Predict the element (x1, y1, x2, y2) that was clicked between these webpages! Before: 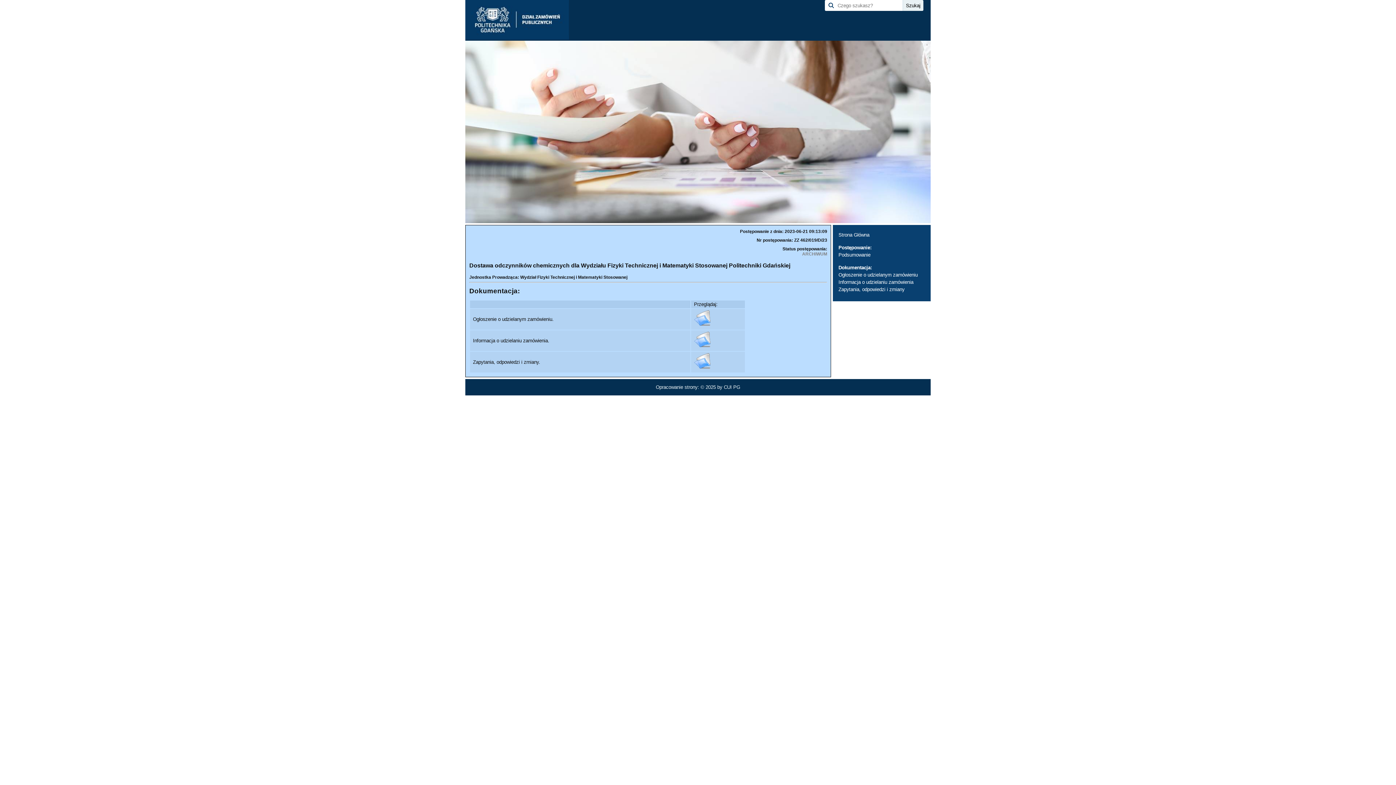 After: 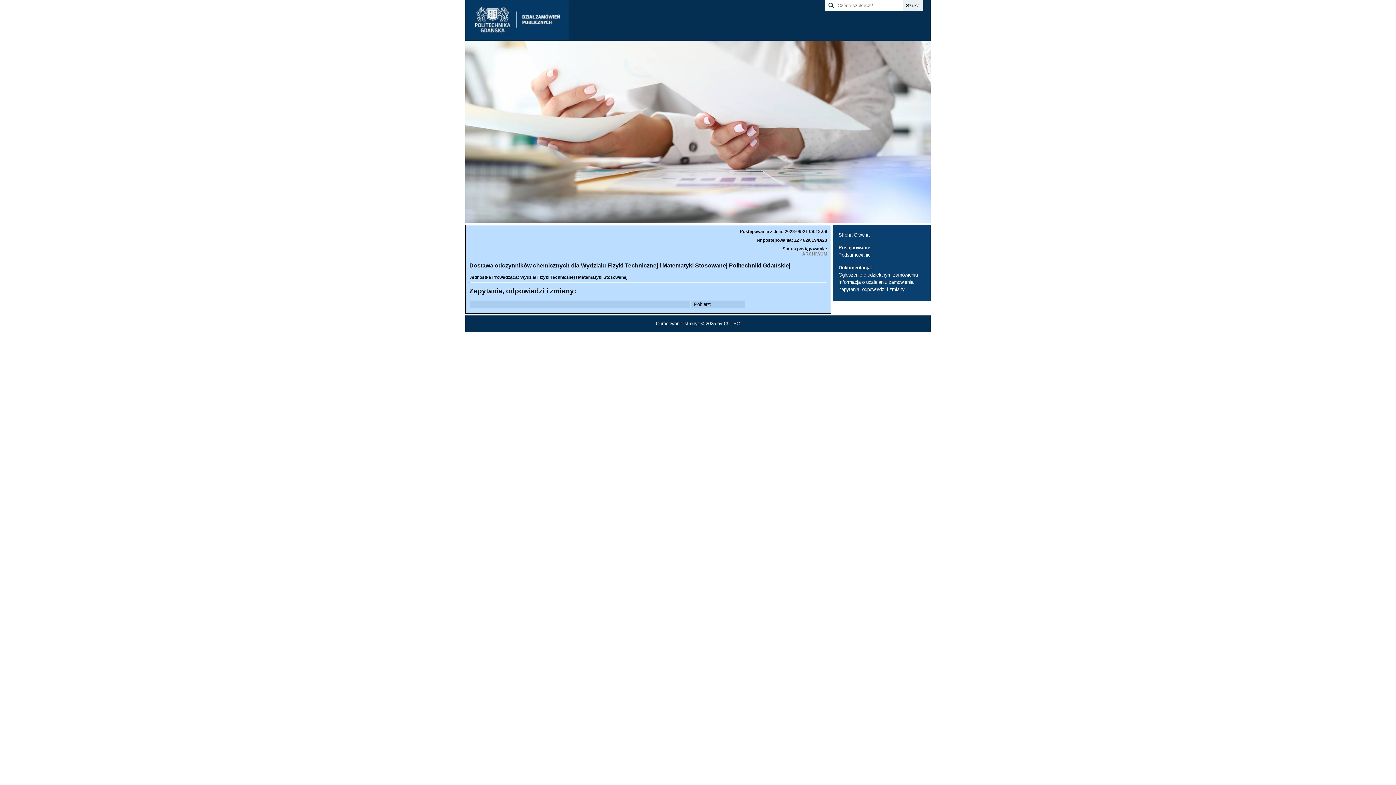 Action: bbox: (694, 366, 711, 371)